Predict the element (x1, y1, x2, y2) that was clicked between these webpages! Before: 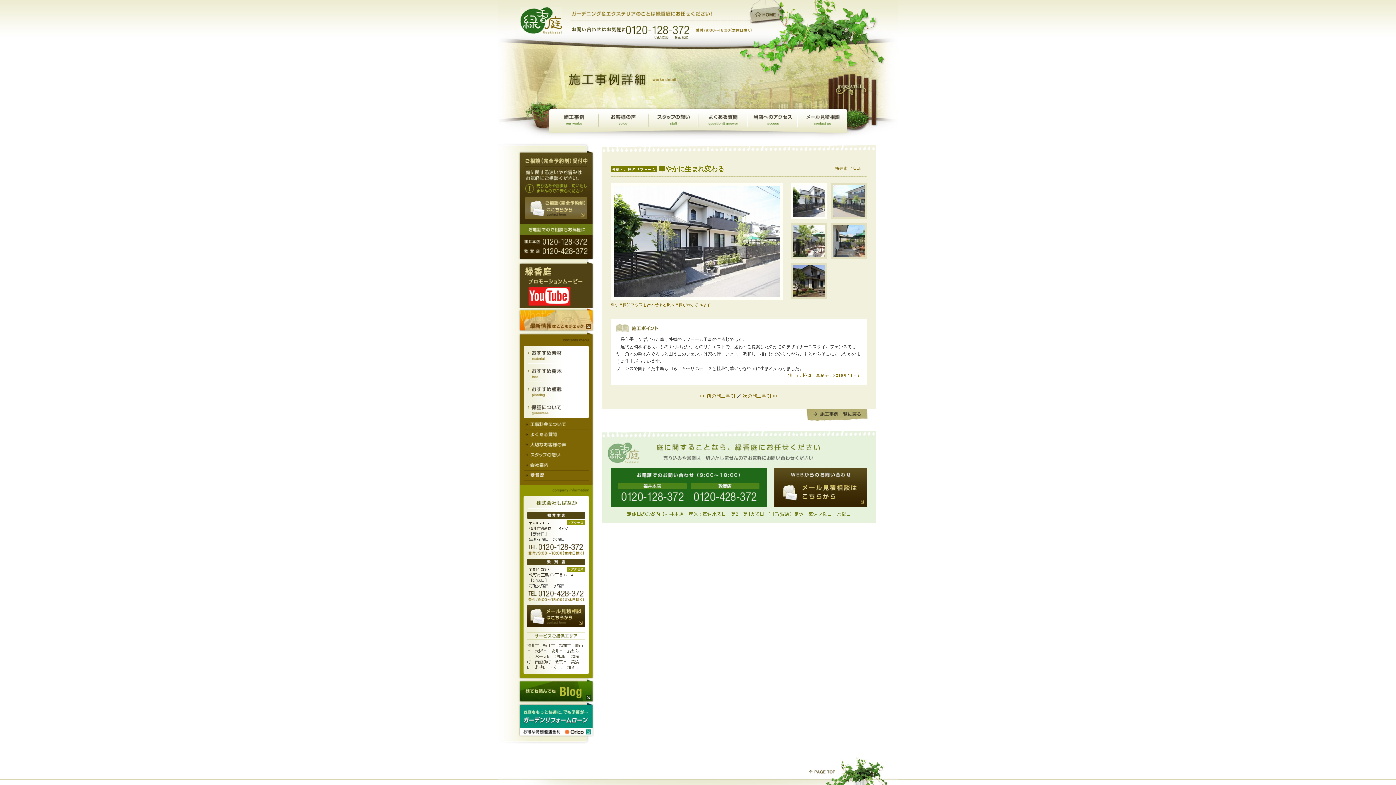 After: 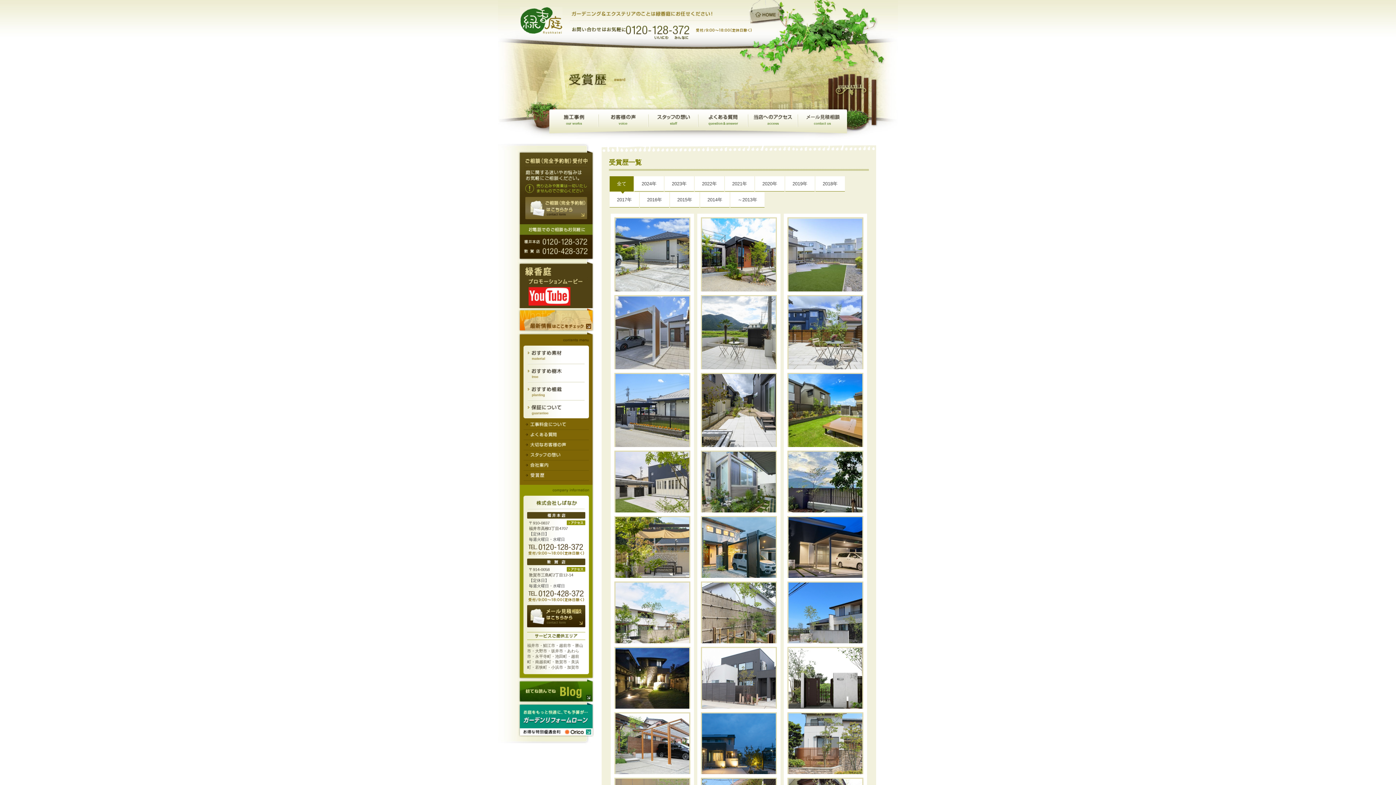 Action: label: 受賞歴 bbox: (523, 470, 589, 481)